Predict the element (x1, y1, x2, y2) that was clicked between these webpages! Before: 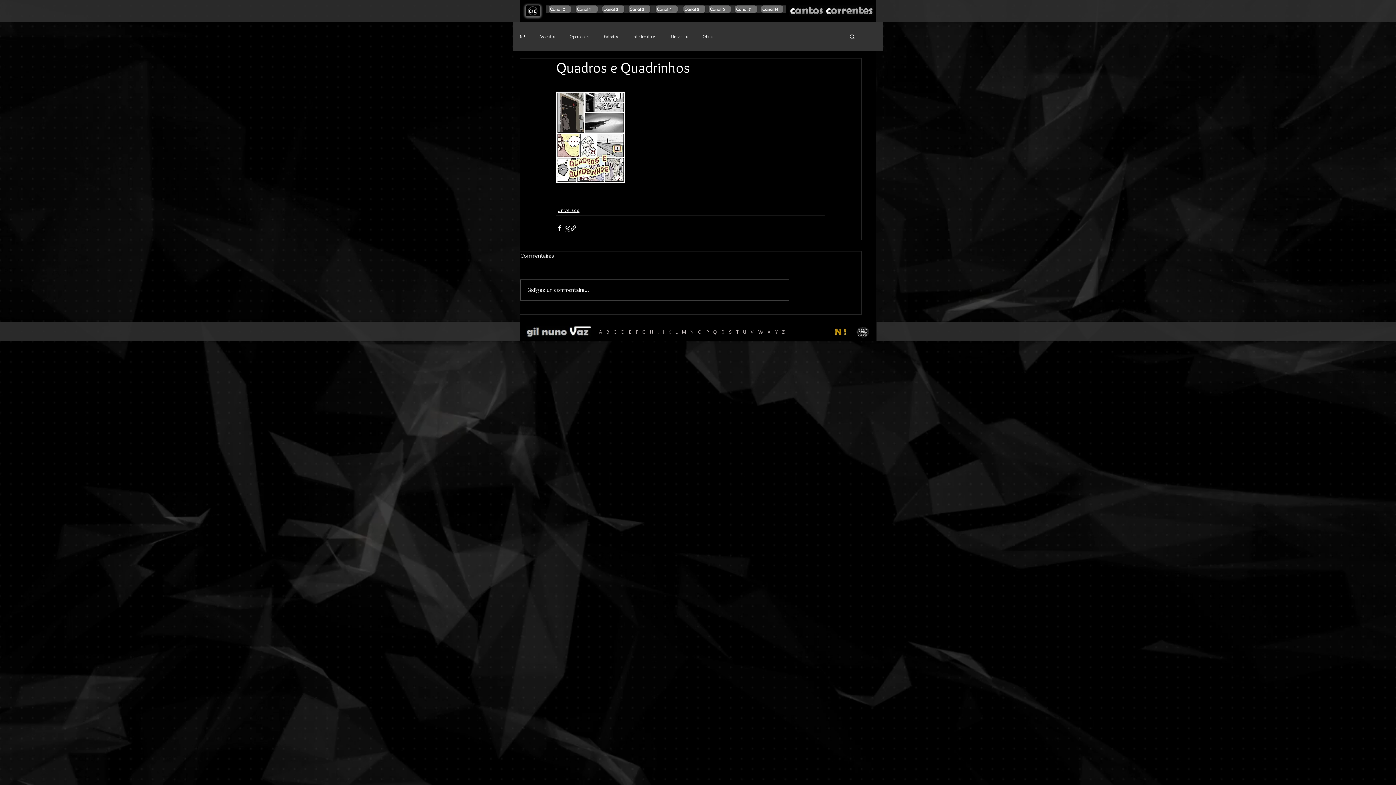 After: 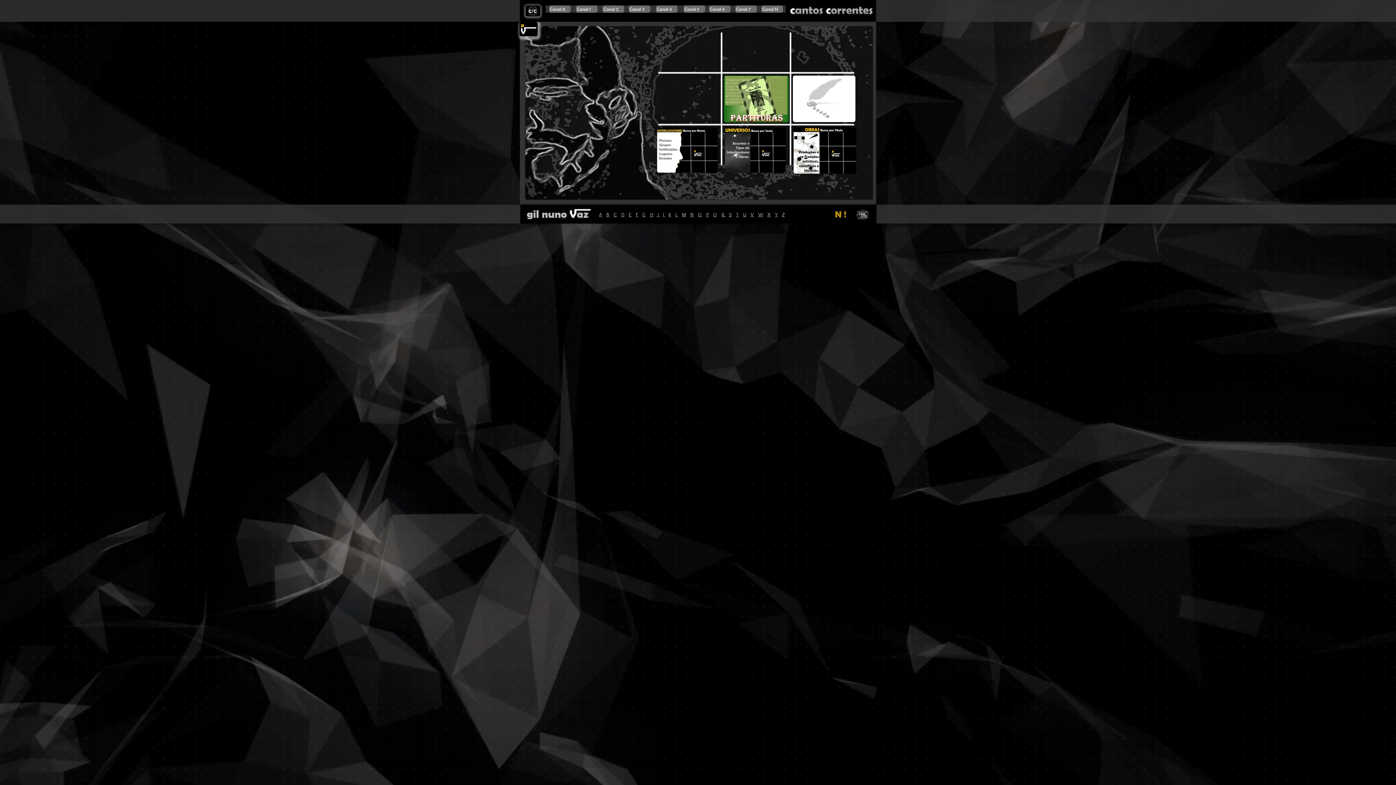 Action: label: P bbox: (706, 328, 709, 335)